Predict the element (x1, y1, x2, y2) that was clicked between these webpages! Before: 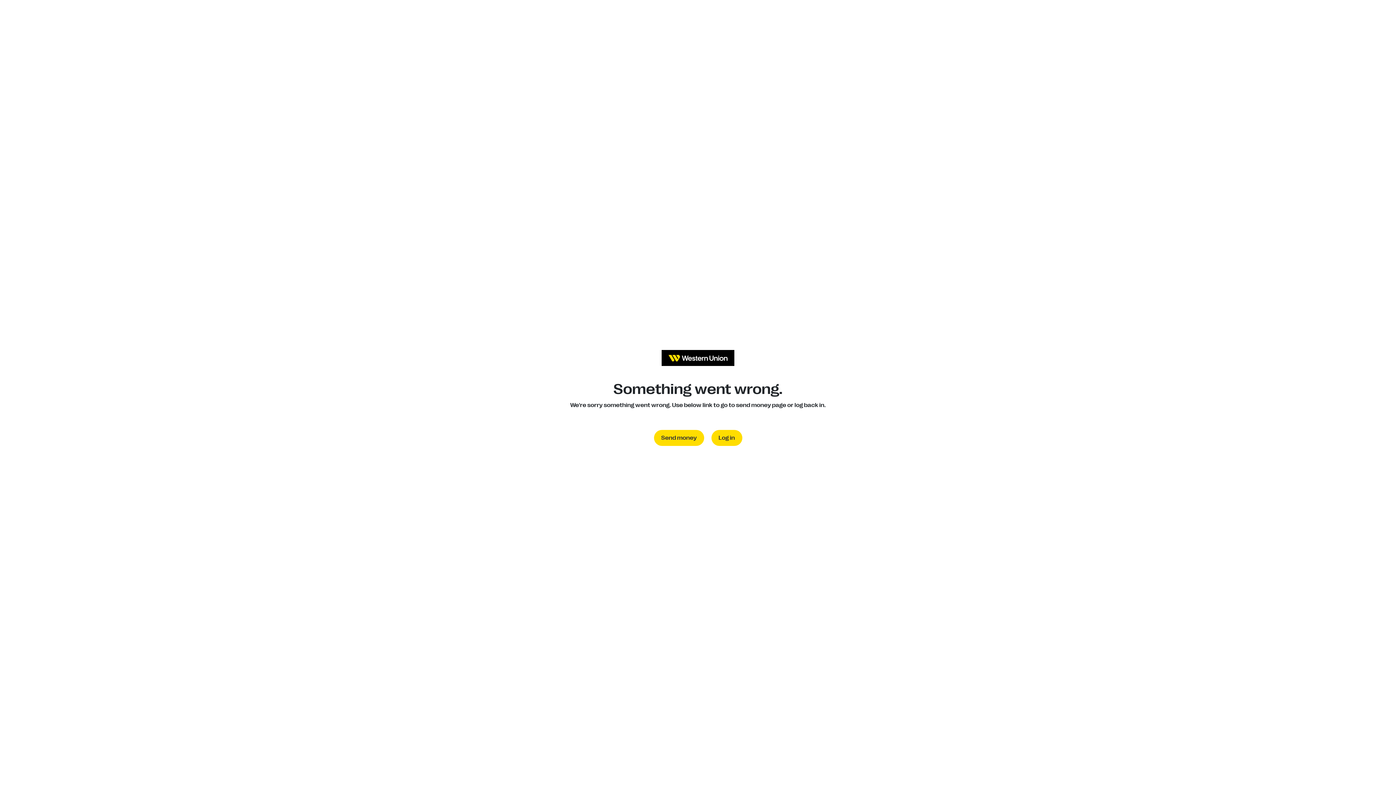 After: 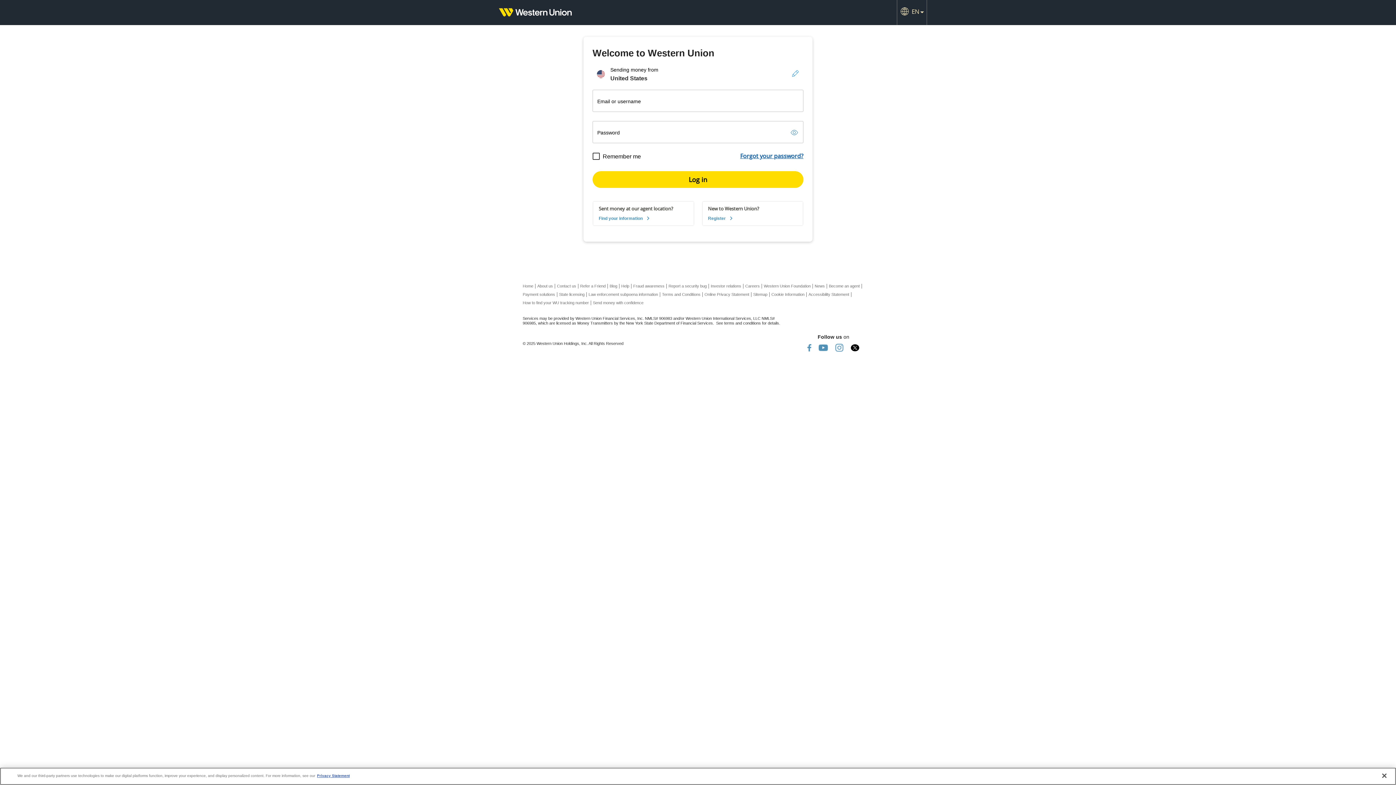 Action: label: Log in bbox: (711, 430, 742, 446)